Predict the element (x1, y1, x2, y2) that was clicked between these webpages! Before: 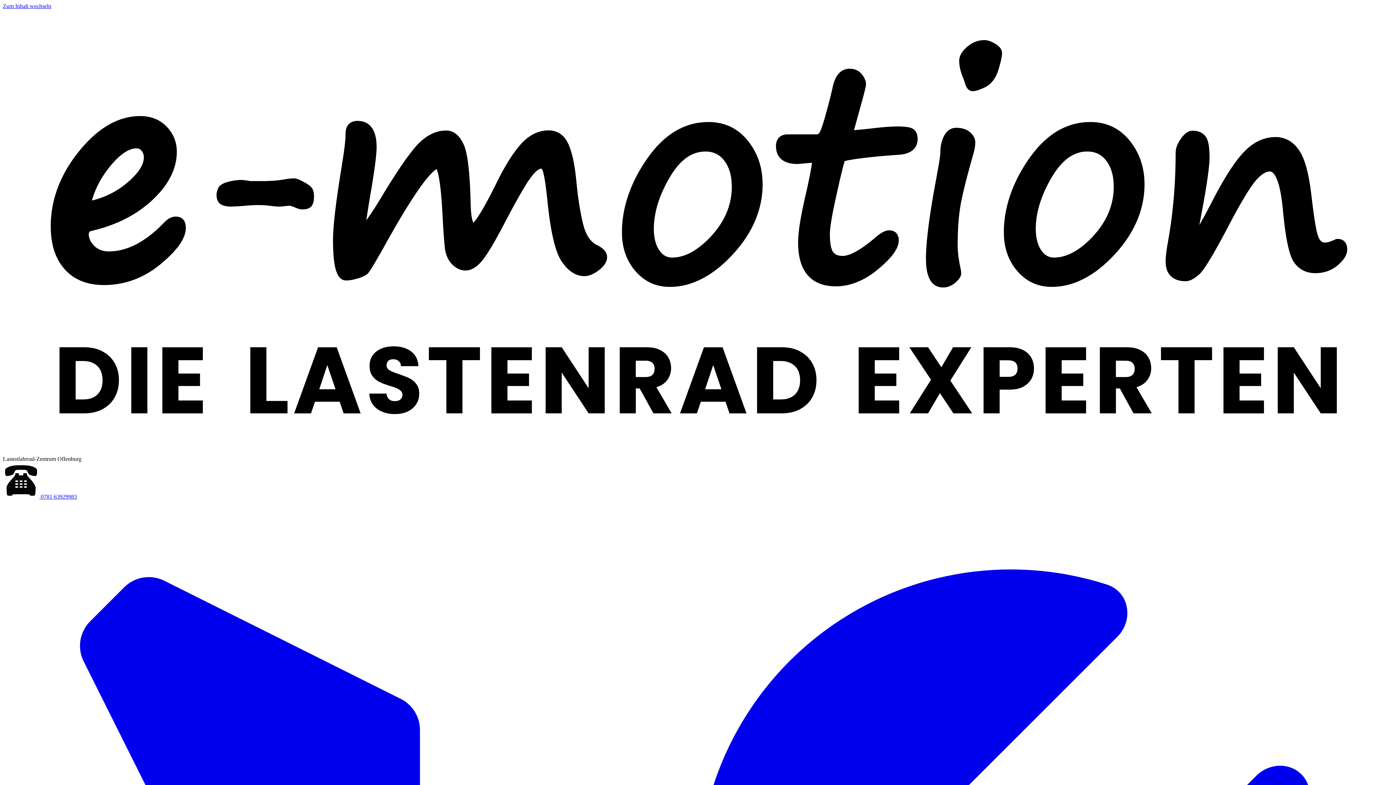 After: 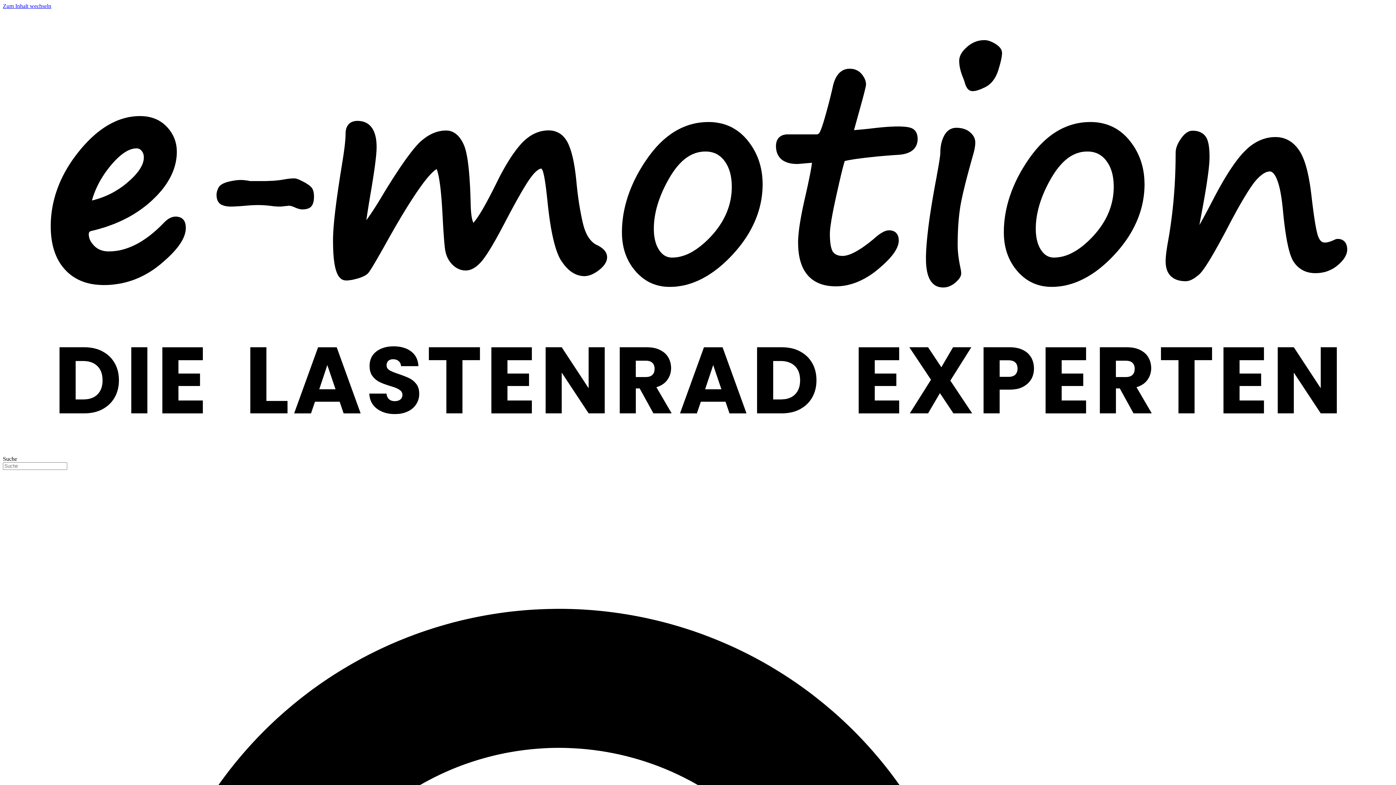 Action: bbox: (2, 449, 1393, 455)